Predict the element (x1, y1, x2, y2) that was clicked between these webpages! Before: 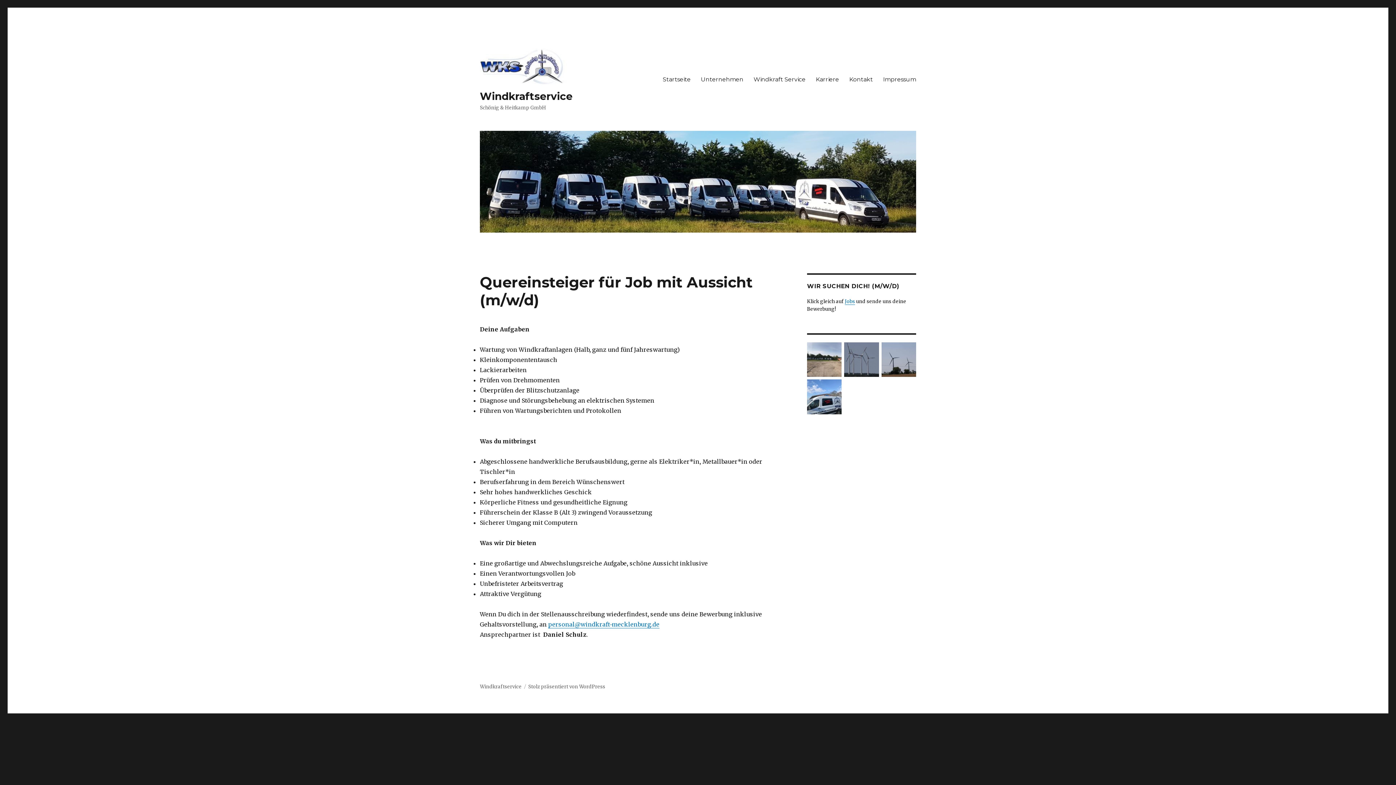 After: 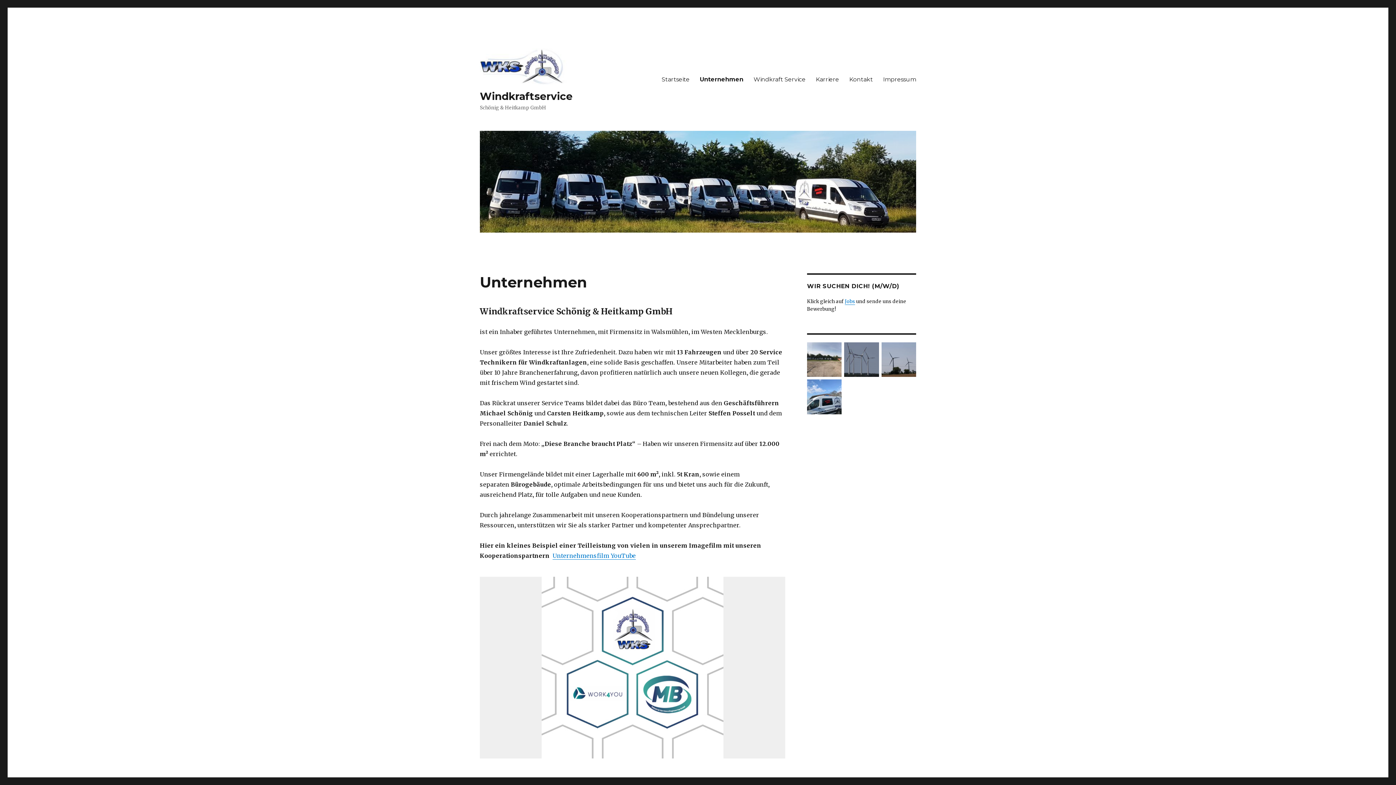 Action: label: Unternehmen bbox: (696, 71, 748, 87)